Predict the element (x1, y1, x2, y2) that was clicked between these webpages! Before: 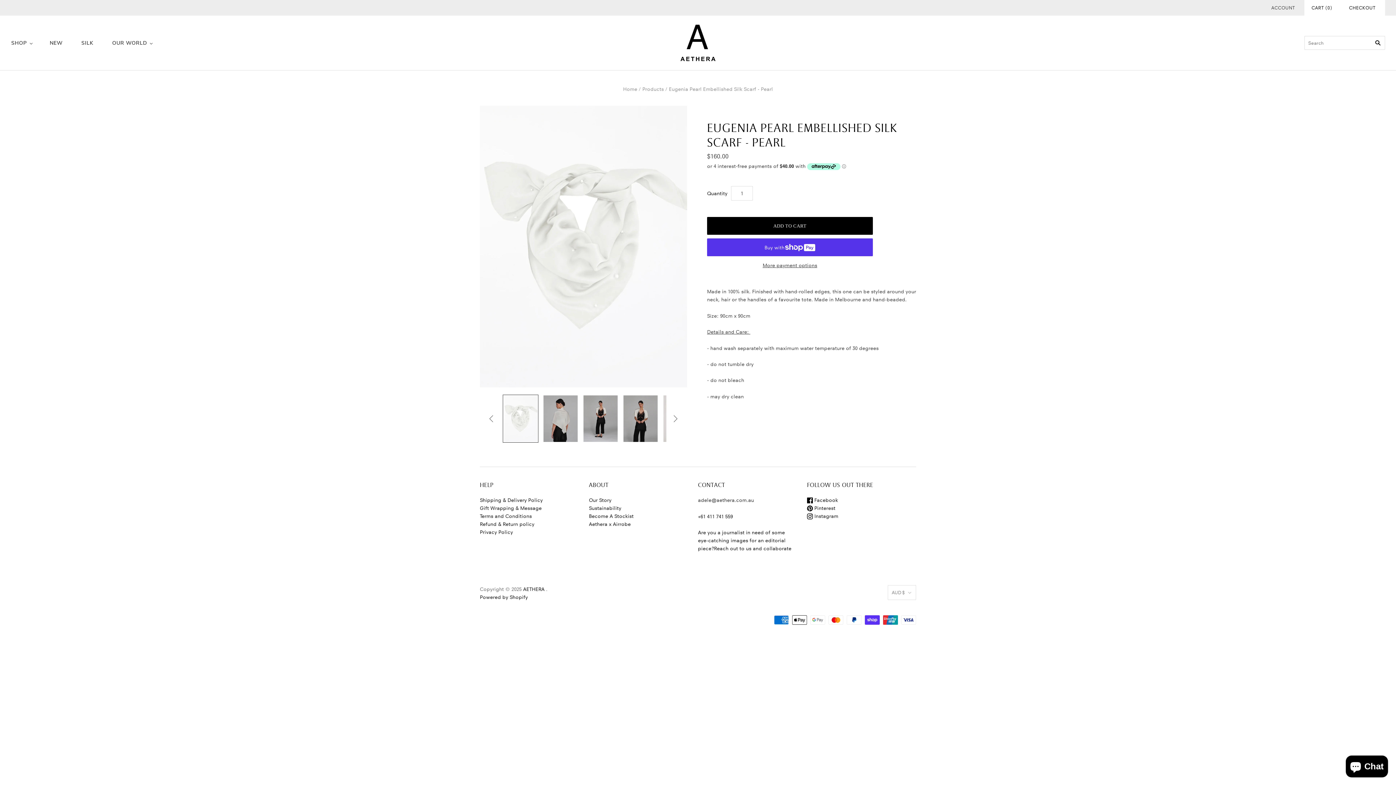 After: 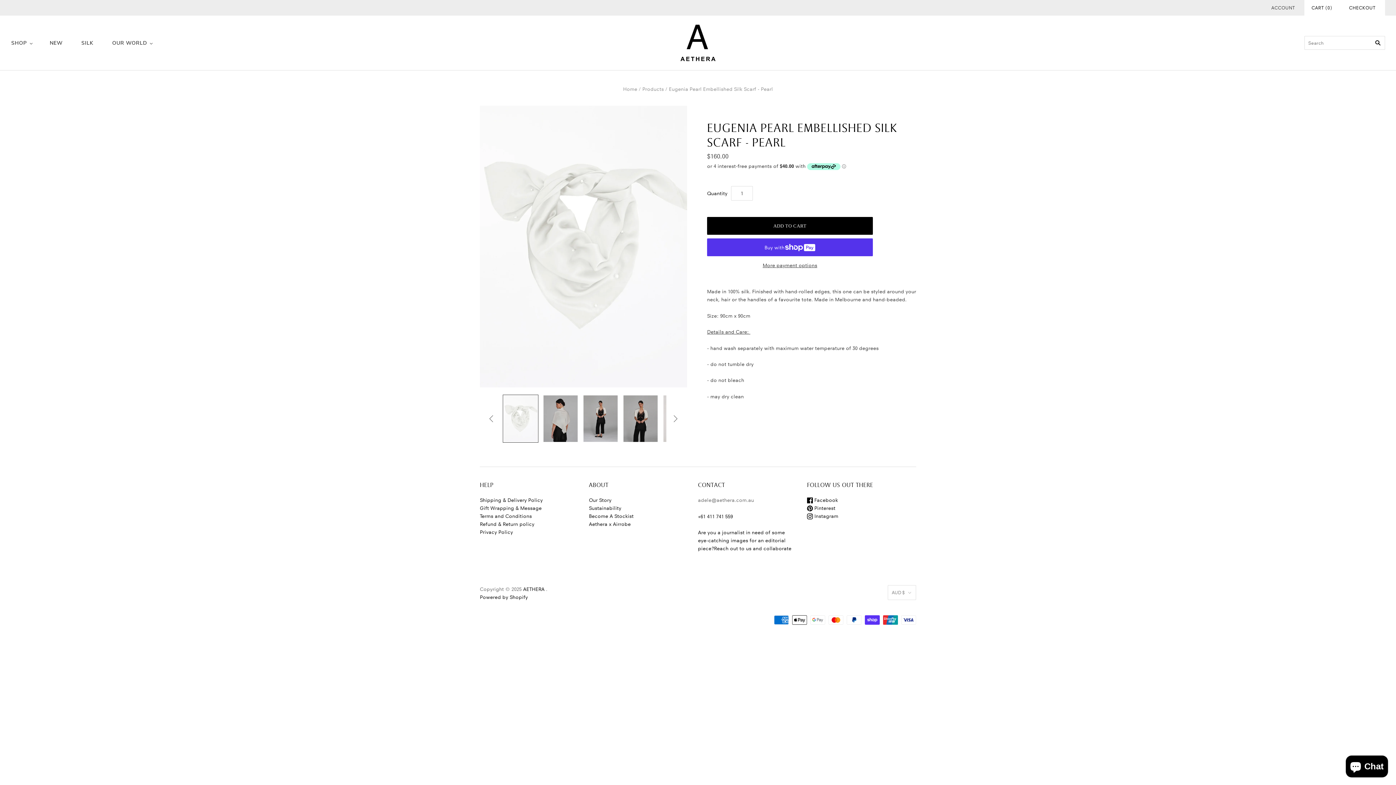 Action: label: adele@aethera.com.au bbox: (698, 497, 754, 503)